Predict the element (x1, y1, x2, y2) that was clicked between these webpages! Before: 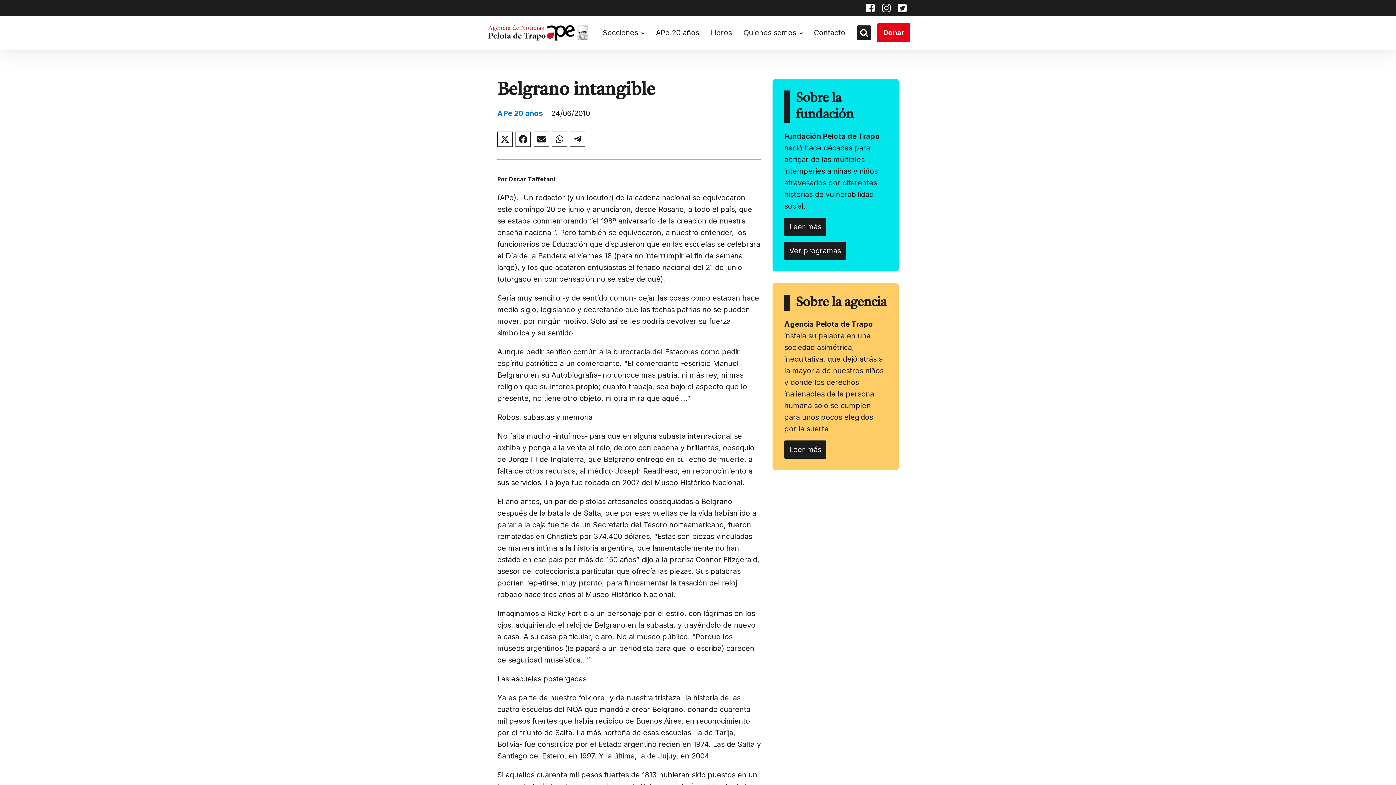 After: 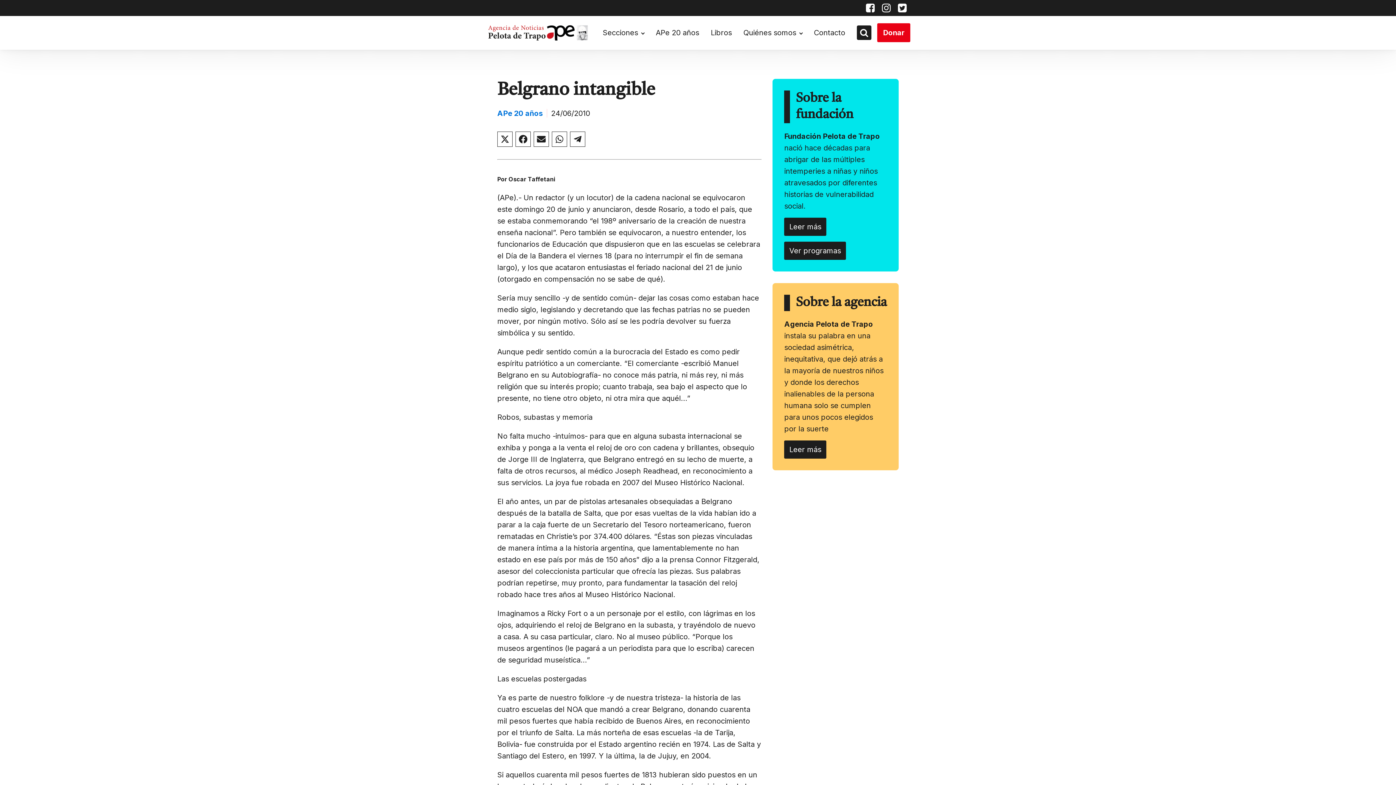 Action: label: Compartir en Telegram bbox: (570, 131, 585, 146)